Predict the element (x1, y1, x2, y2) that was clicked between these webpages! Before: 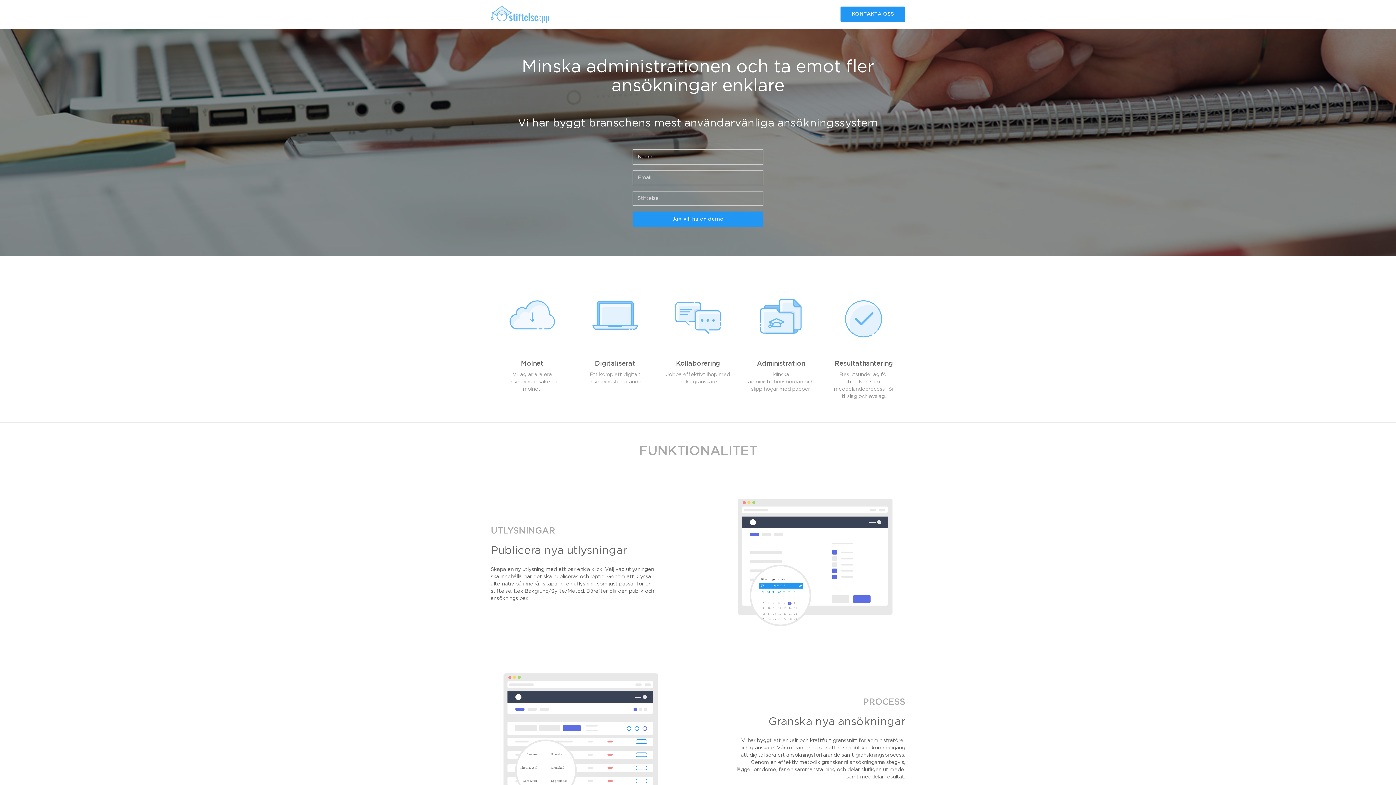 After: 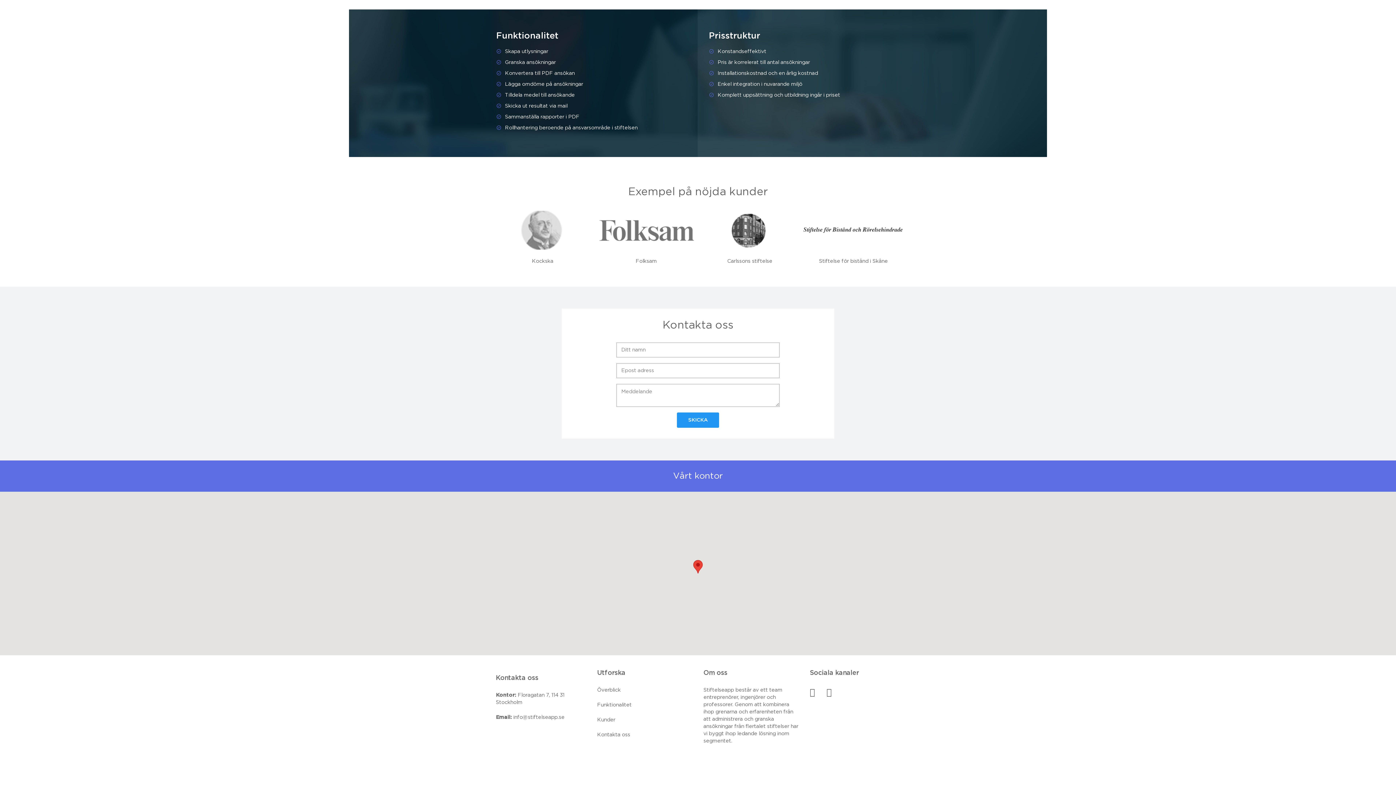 Action: bbox: (840, 6, 905, 21) label: KONTAKTA OSS